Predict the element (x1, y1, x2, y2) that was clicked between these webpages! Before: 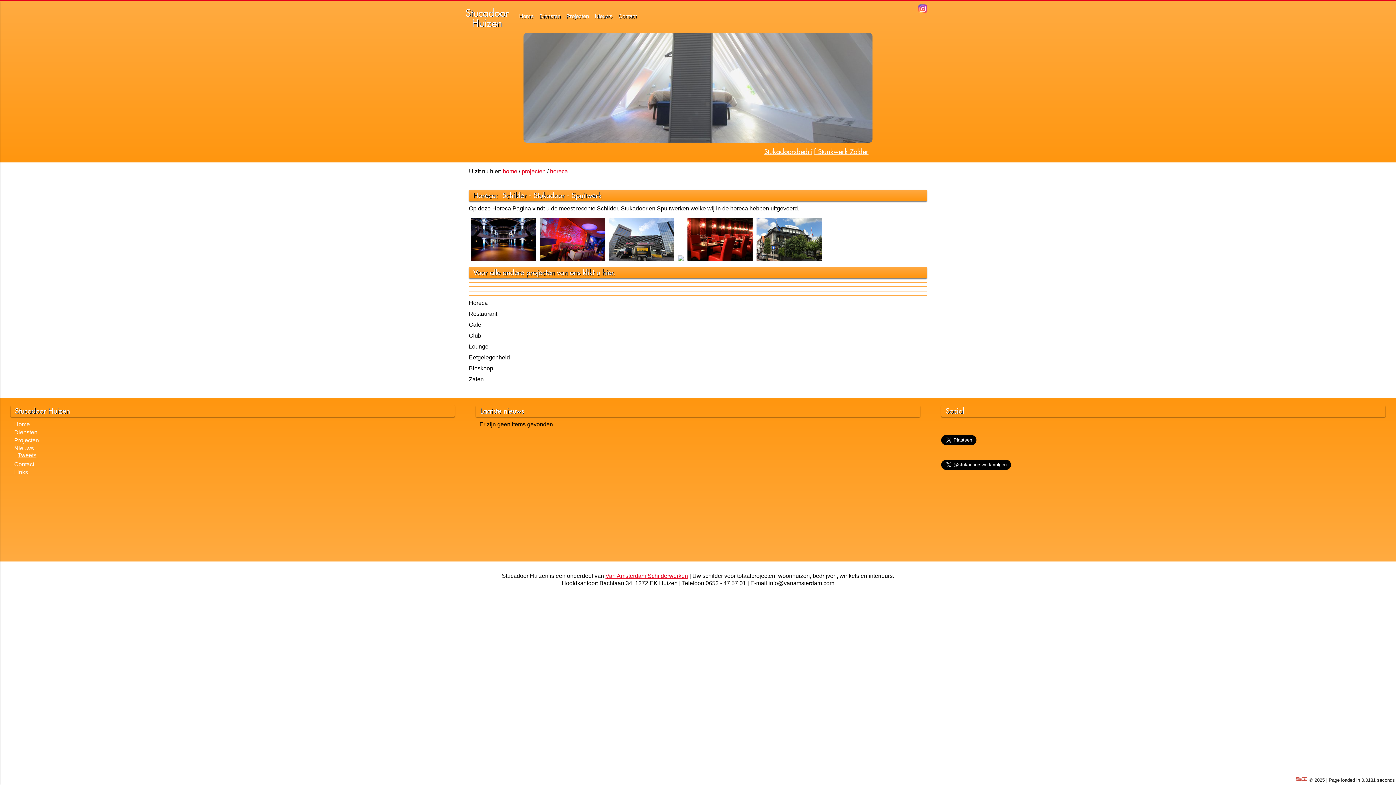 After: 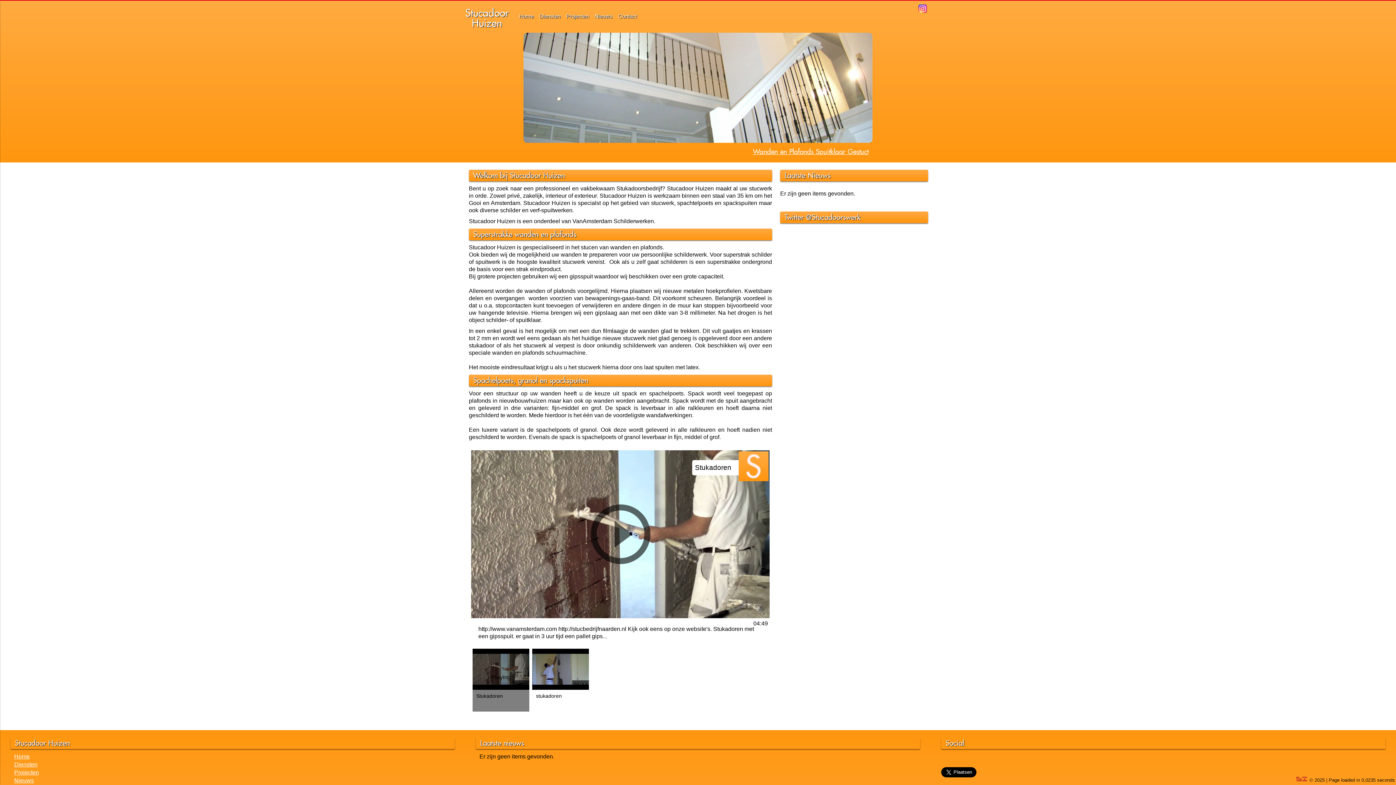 Action: bbox: (502, 168, 517, 174) label: home